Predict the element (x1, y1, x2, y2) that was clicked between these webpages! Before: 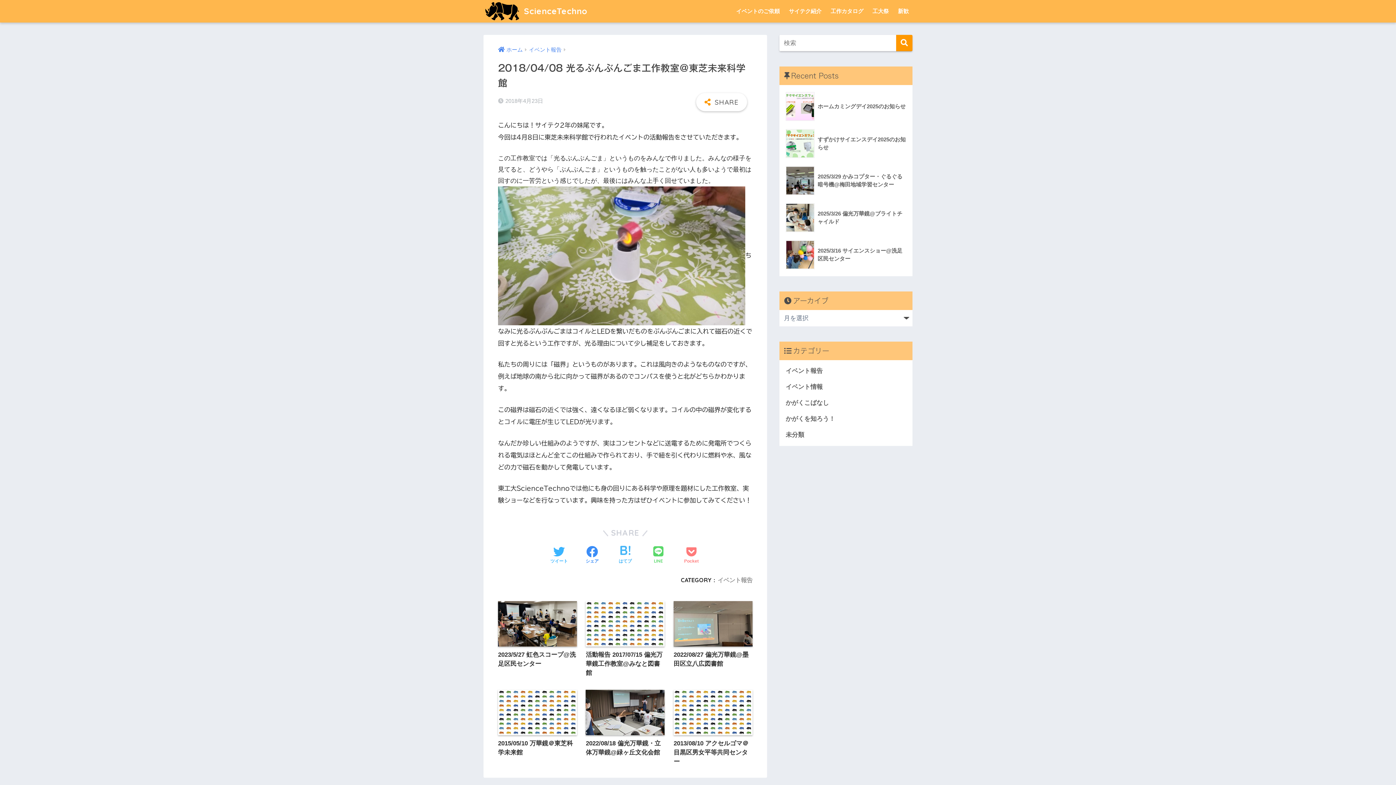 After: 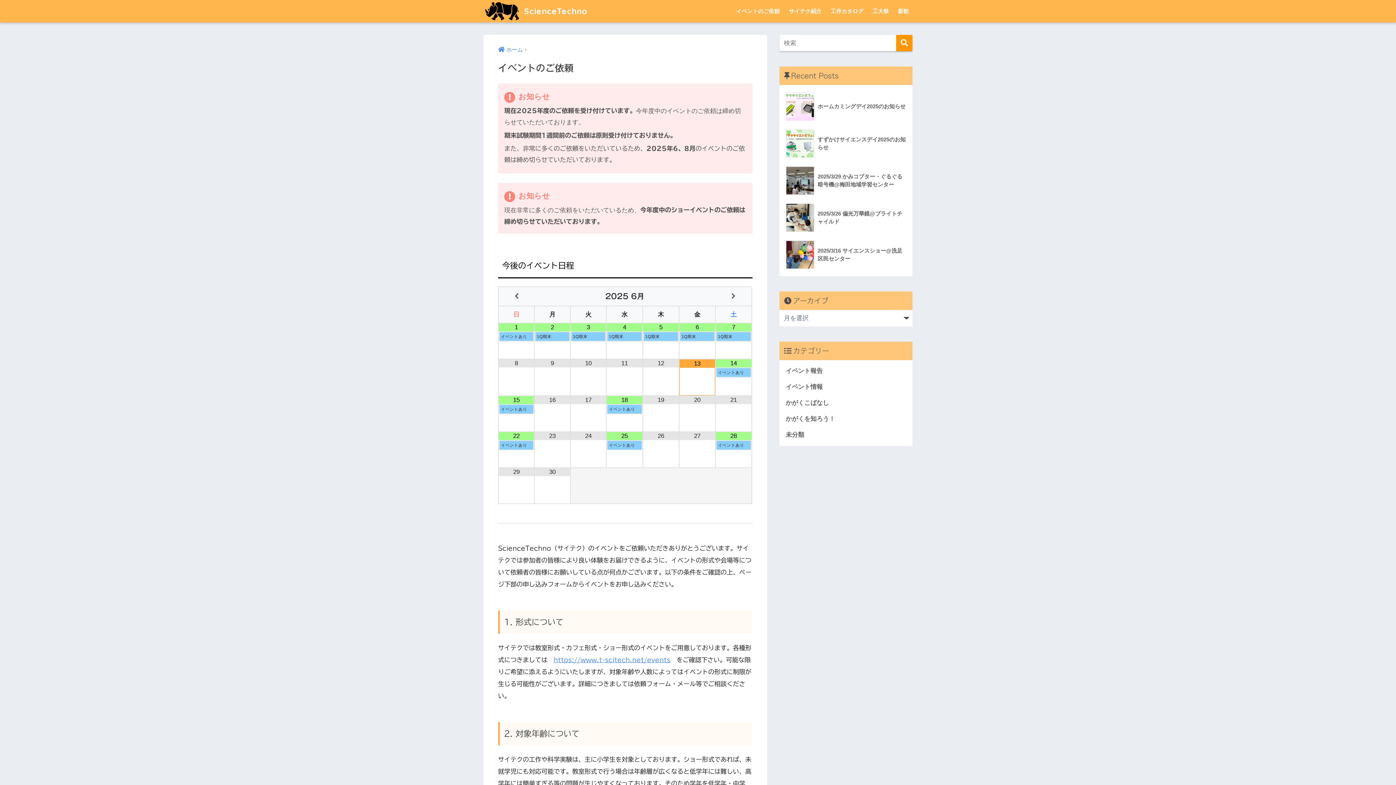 Action: label: イベントのご依頼 bbox: (732, 0, 783, 22)